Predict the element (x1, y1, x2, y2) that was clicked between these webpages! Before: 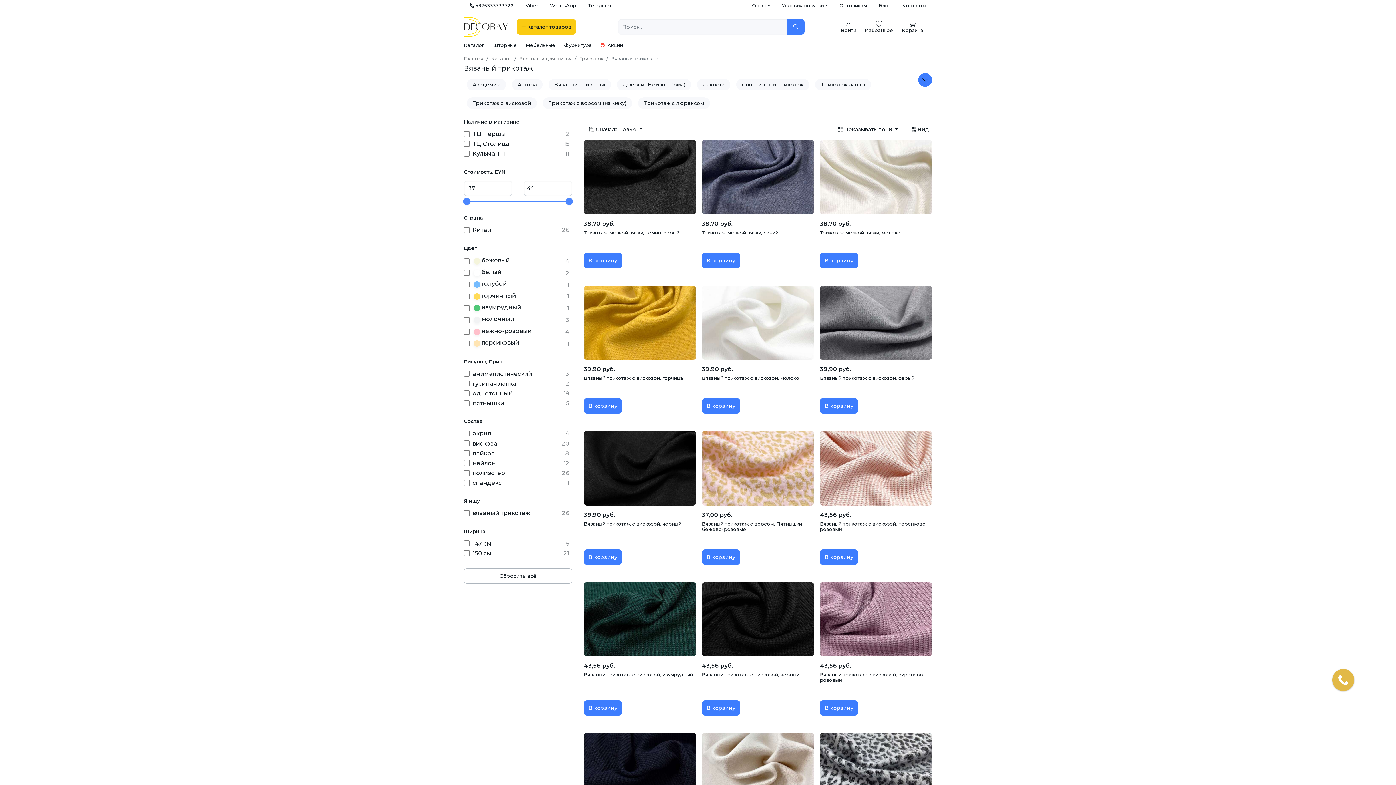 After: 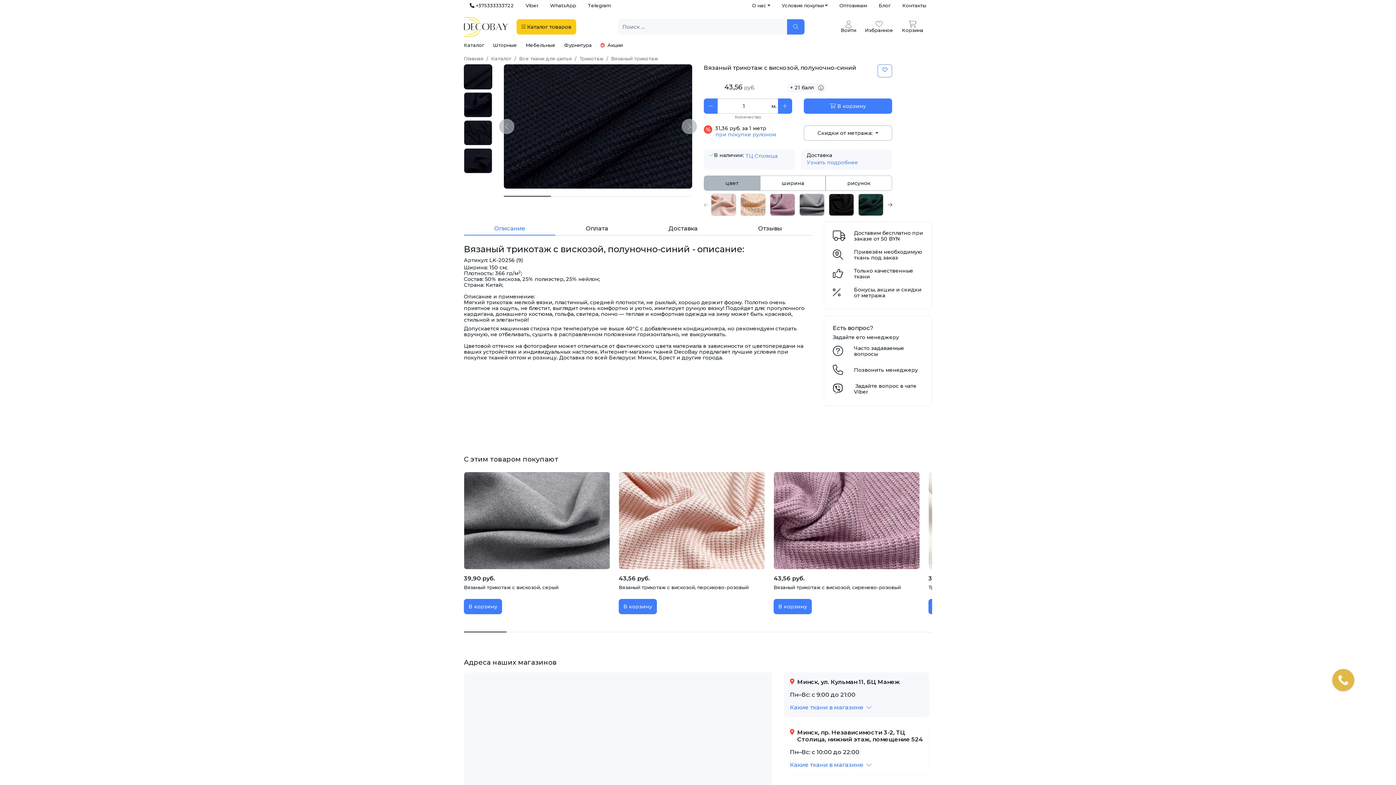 Action: bbox: (584, 733, 696, 807)